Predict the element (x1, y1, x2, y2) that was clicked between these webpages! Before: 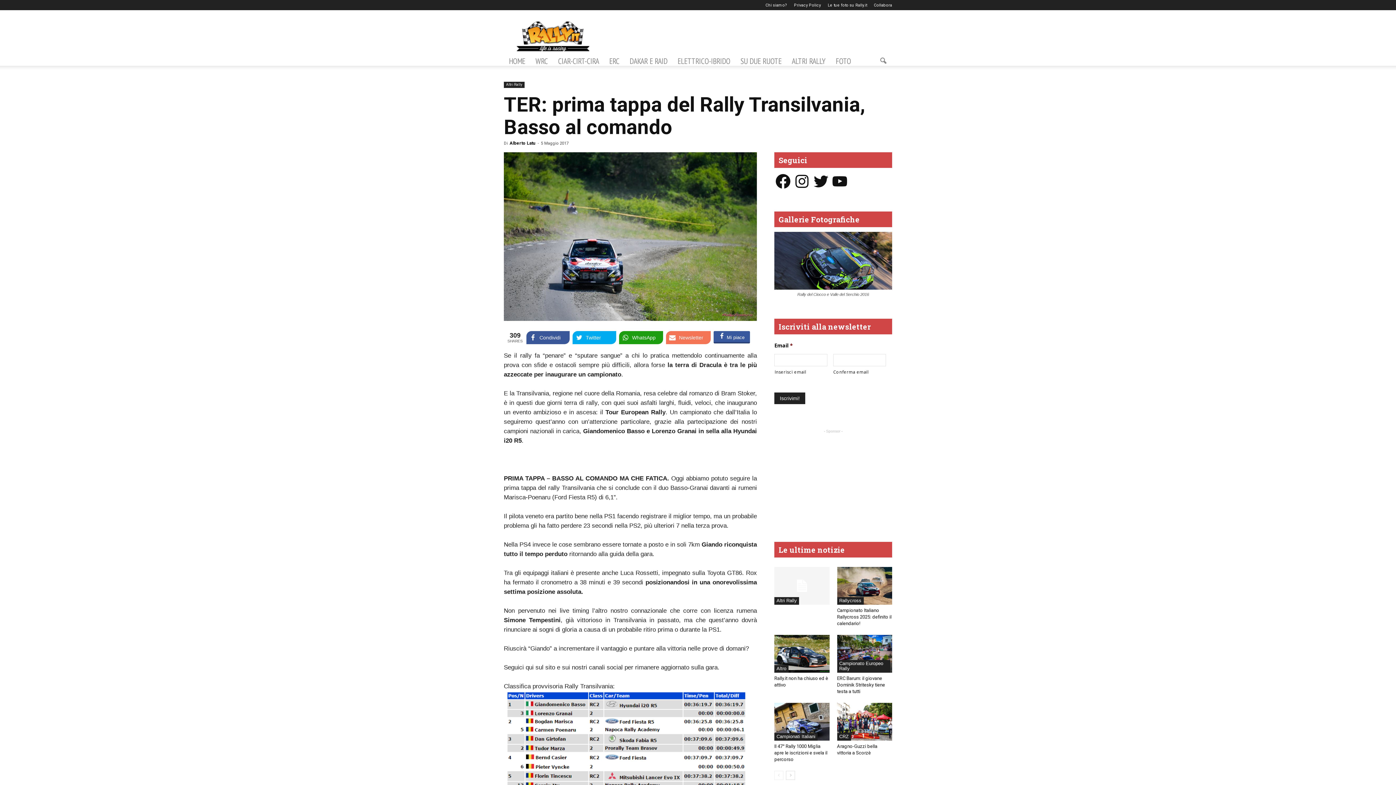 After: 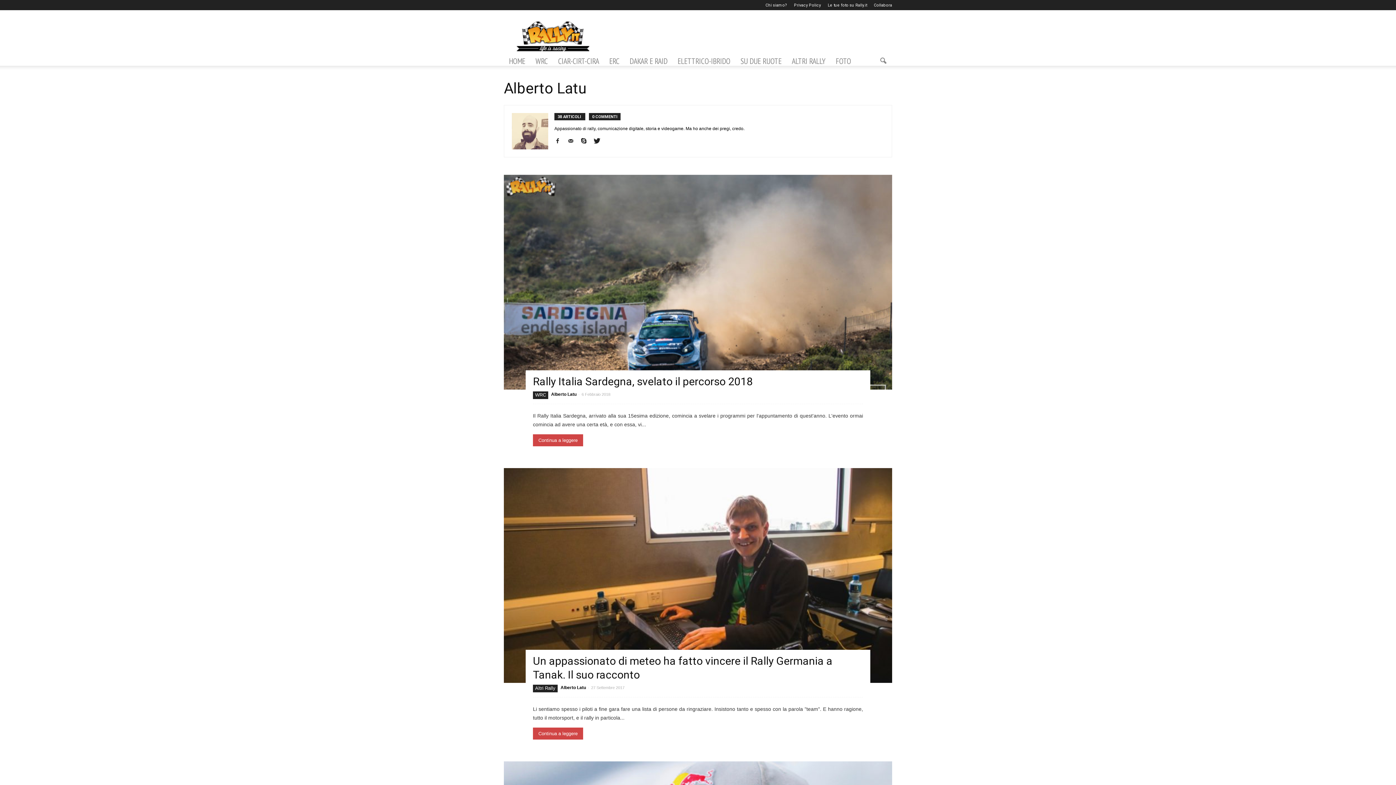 Action: bbox: (509, 140, 535, 145) label: Alberto Latu